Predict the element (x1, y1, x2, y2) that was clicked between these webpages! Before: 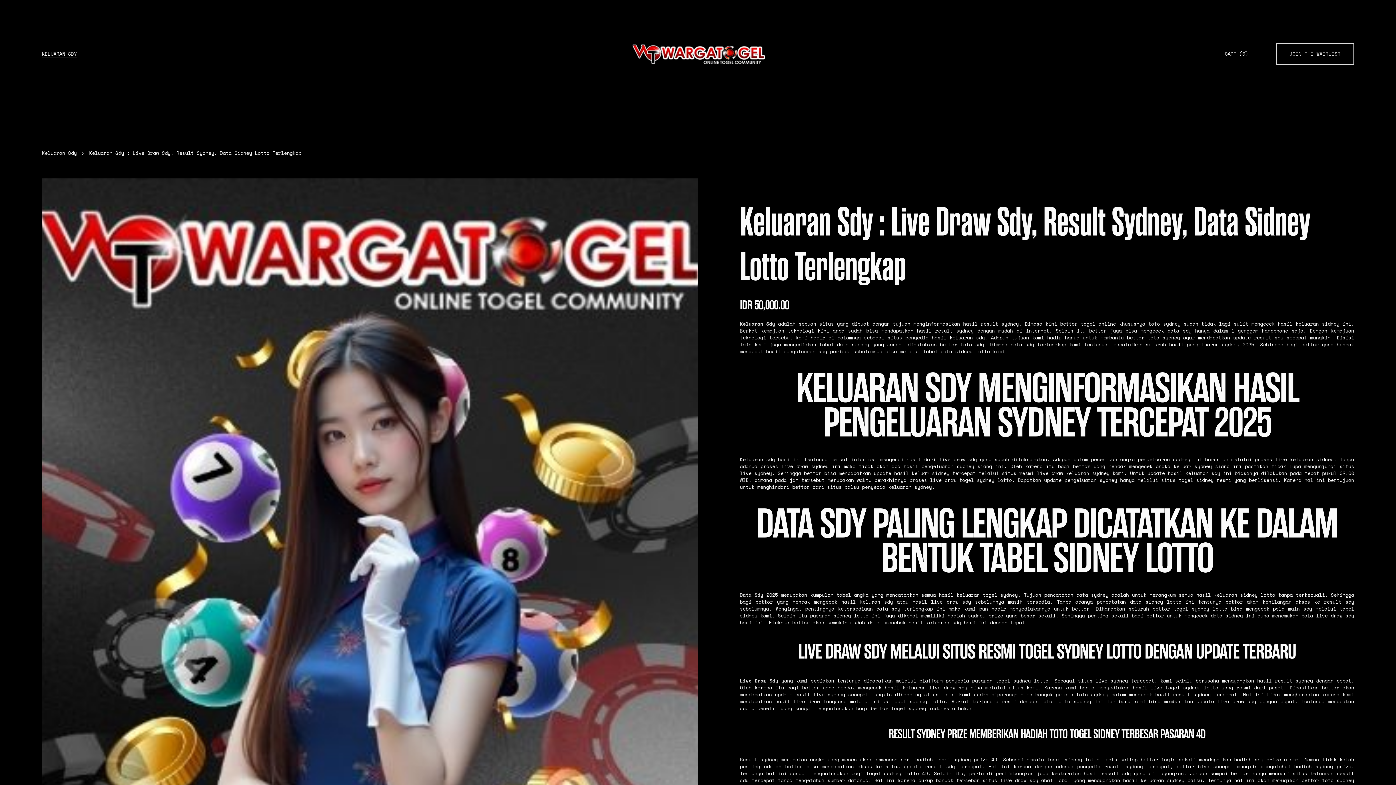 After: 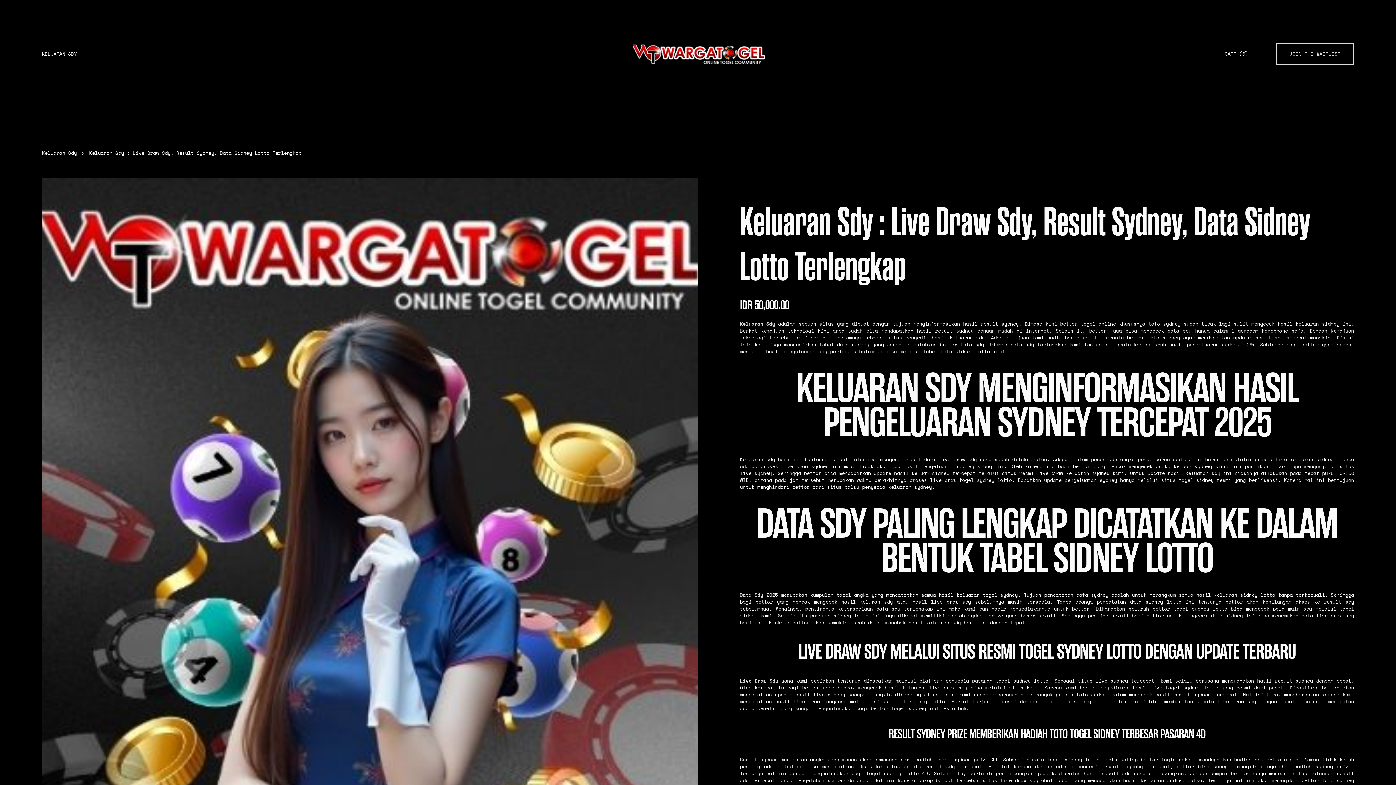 Action: bbox: (740, 756, 778, 763) label: Result sydney